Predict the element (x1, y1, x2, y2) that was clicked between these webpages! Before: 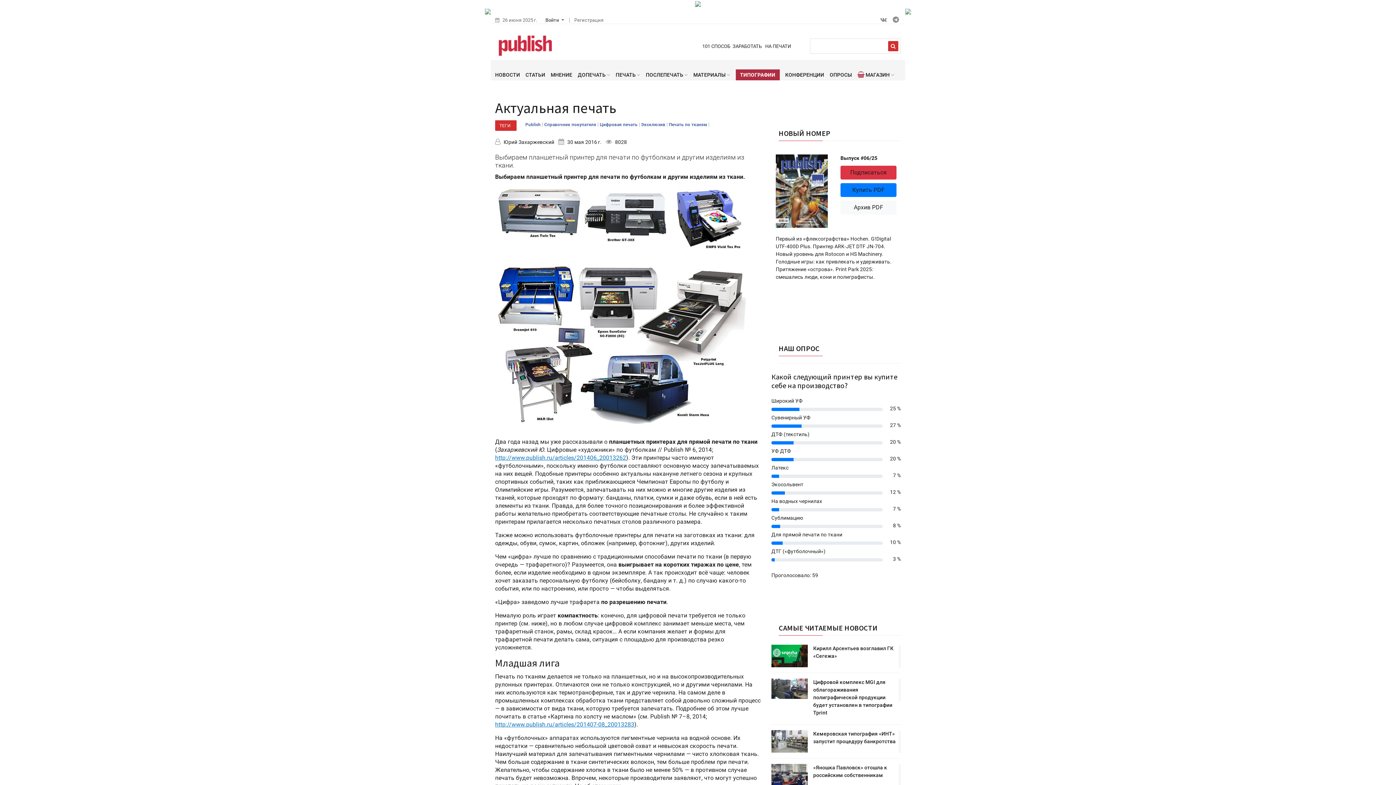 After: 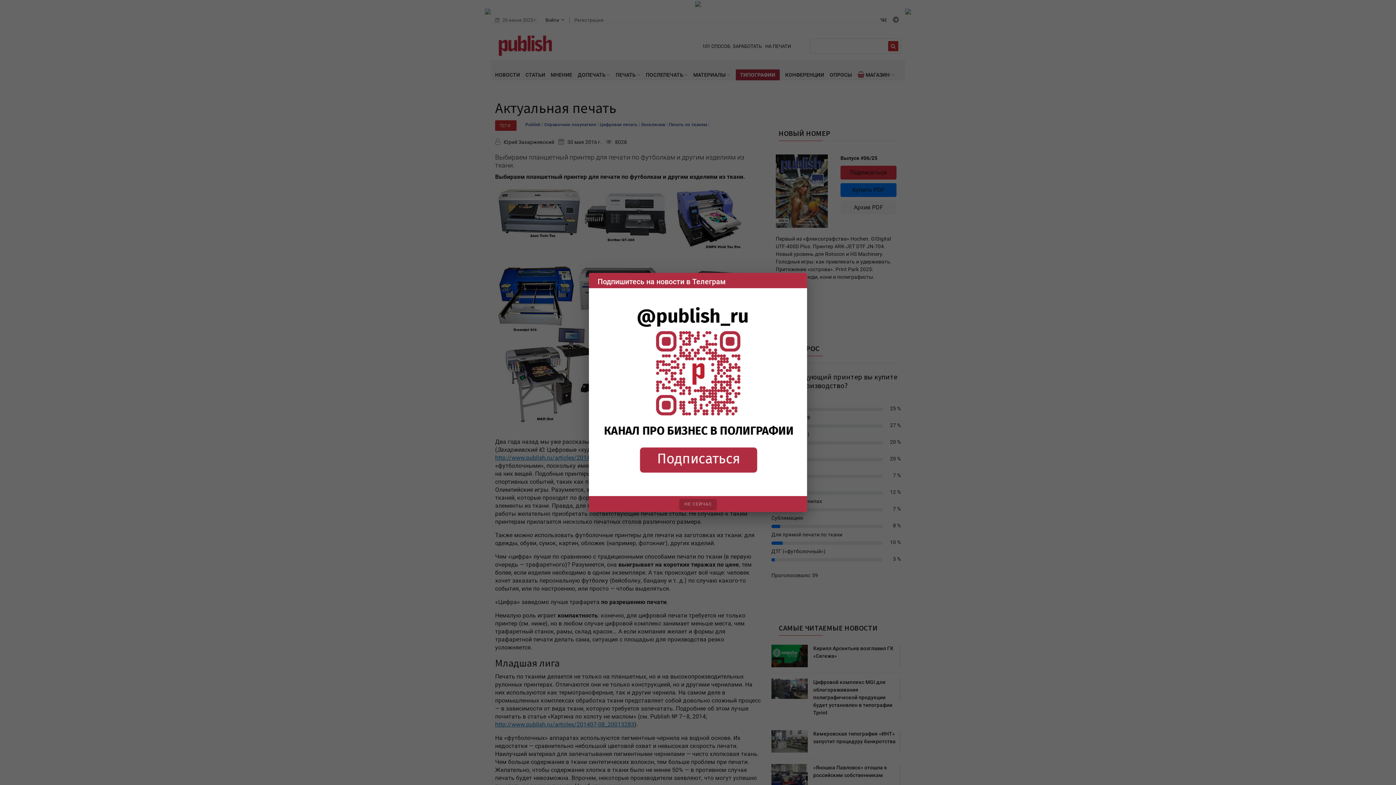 Action: bbox: (615, 69, 640, 83) label: ПЕЧАТЬ 